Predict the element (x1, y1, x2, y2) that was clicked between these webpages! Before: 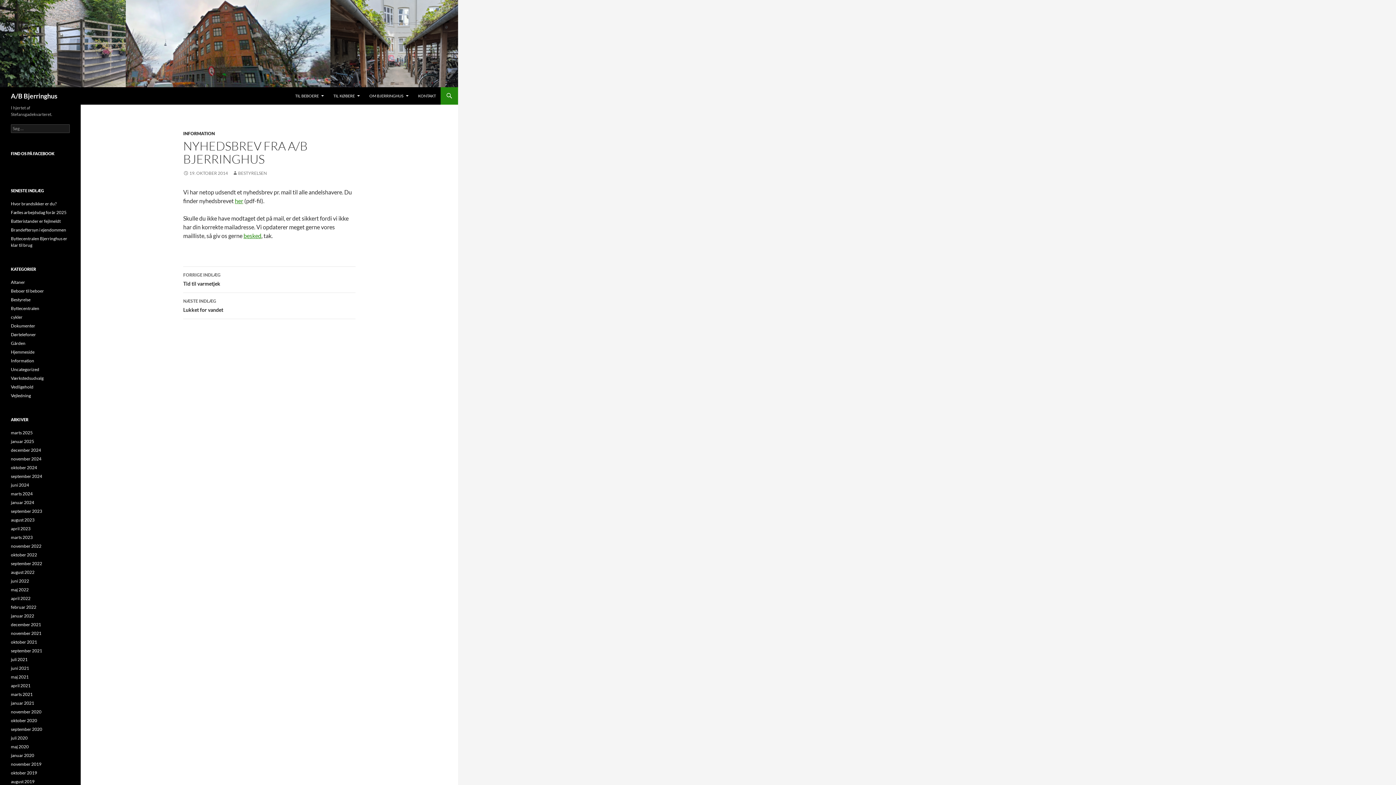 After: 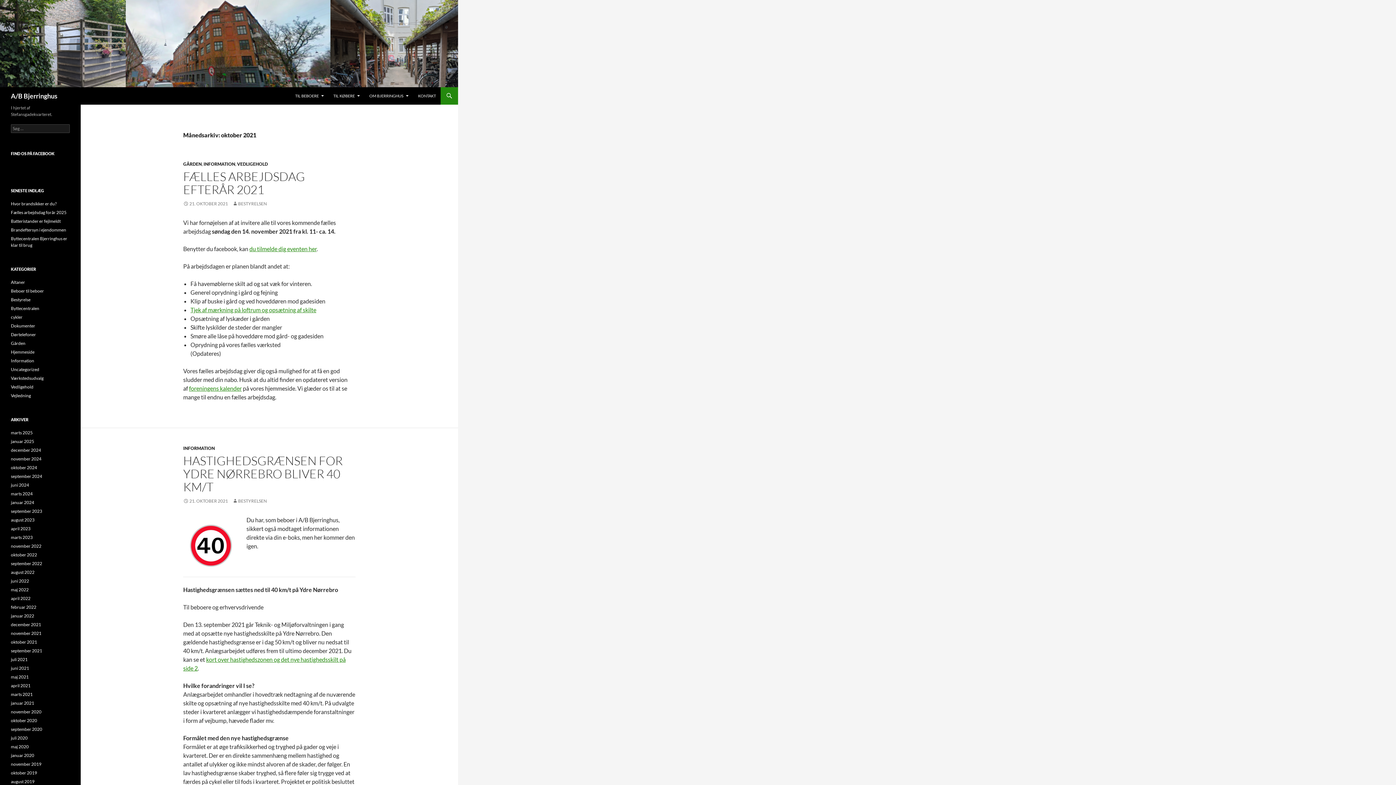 Action: label: oktober 2021 bbox: (10, 639, 37, 645)